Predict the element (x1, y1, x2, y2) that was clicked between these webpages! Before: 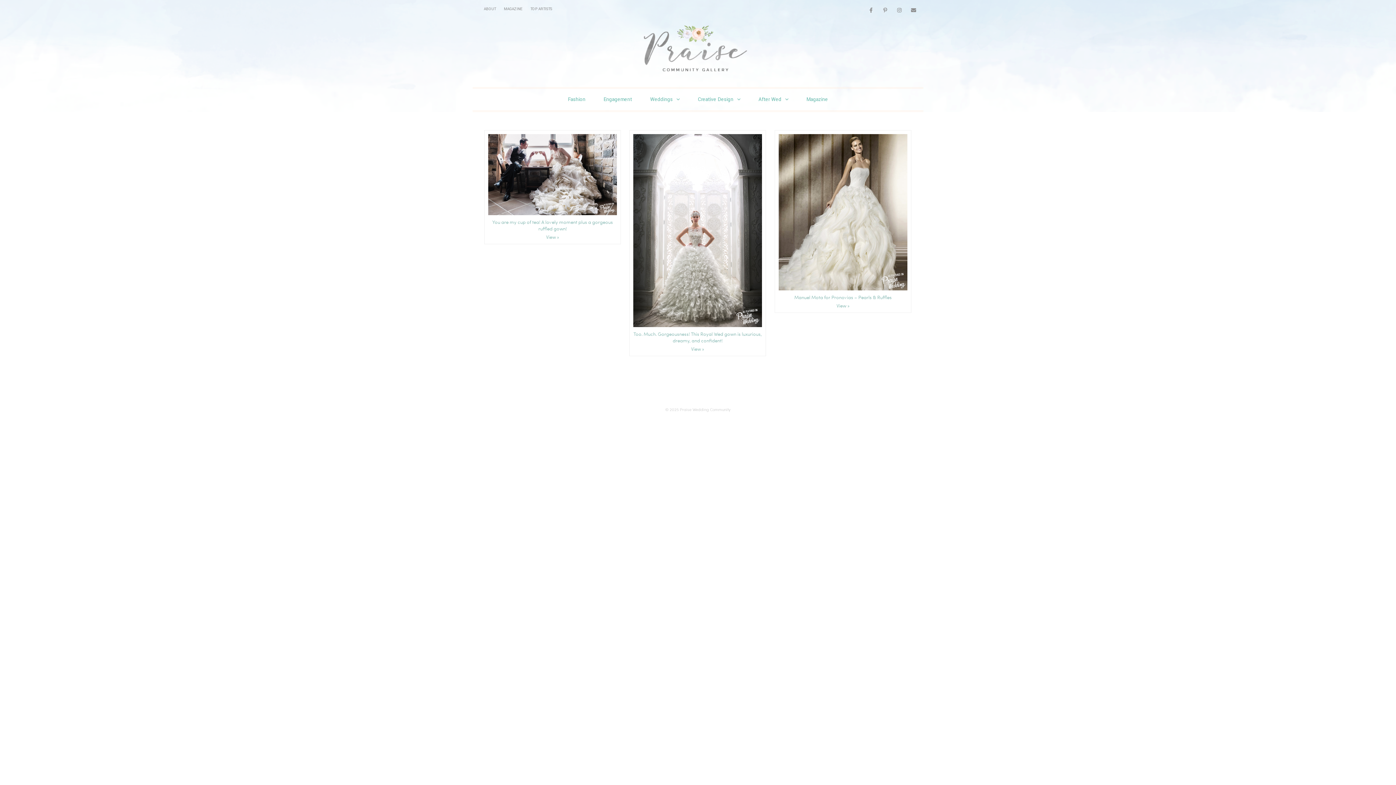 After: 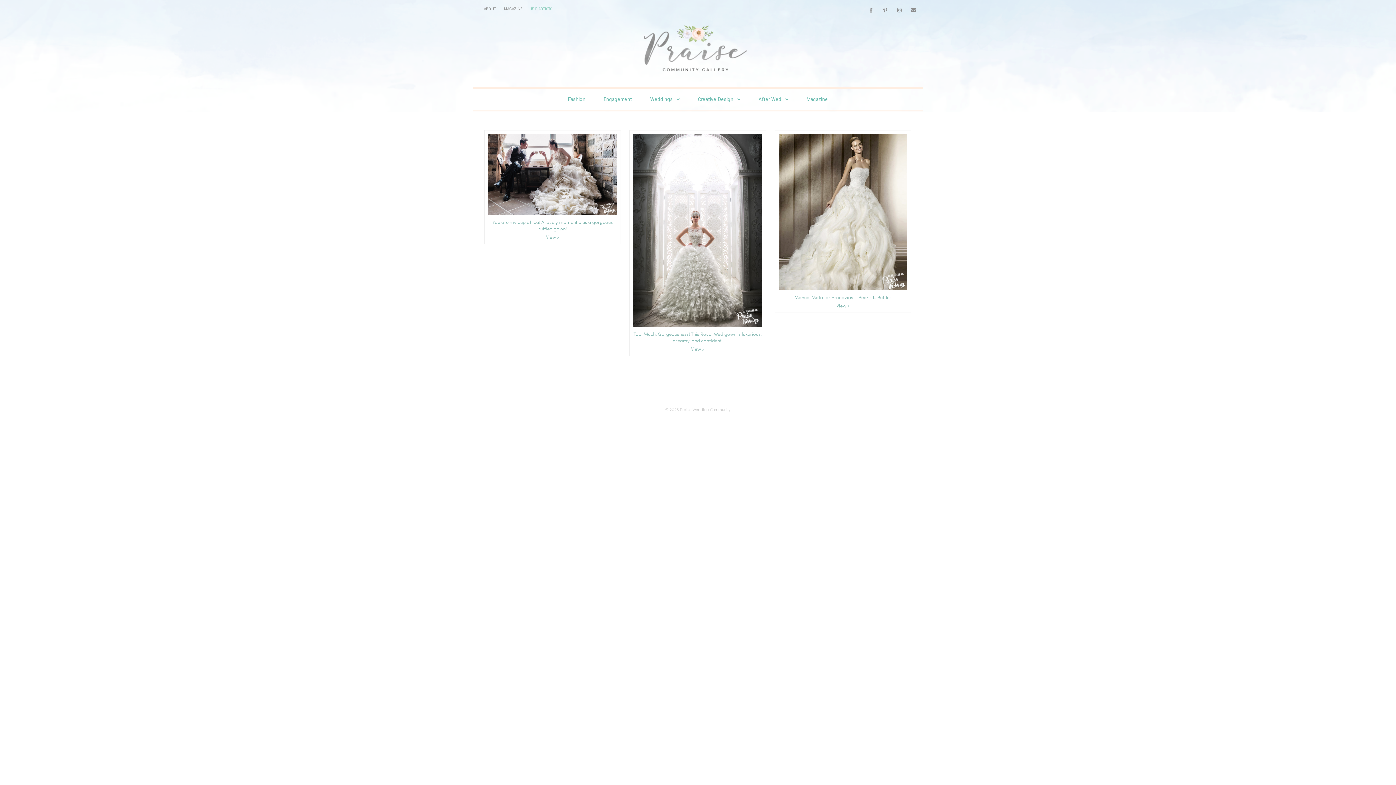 Action: label: TOP ARTISTS bbox: (526, 0, 556, 18)